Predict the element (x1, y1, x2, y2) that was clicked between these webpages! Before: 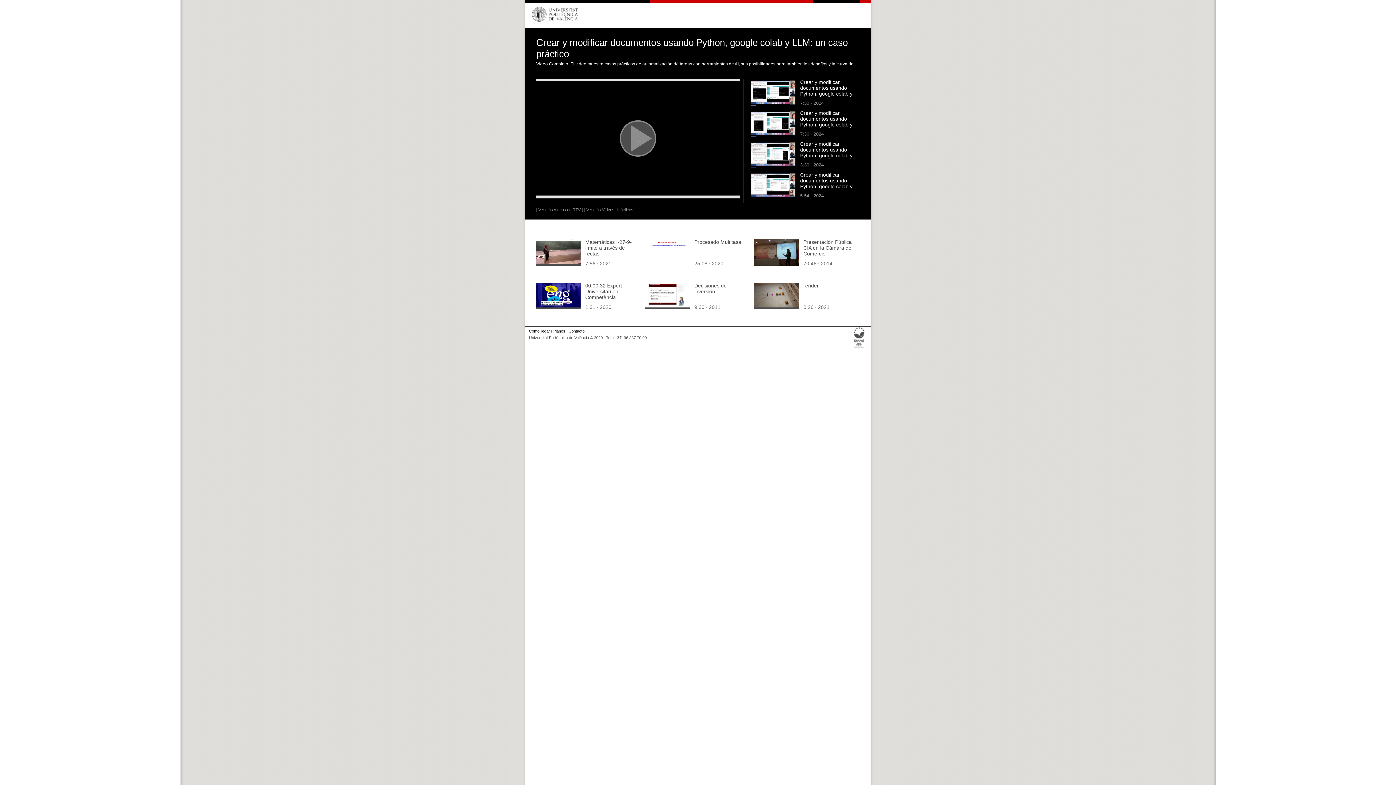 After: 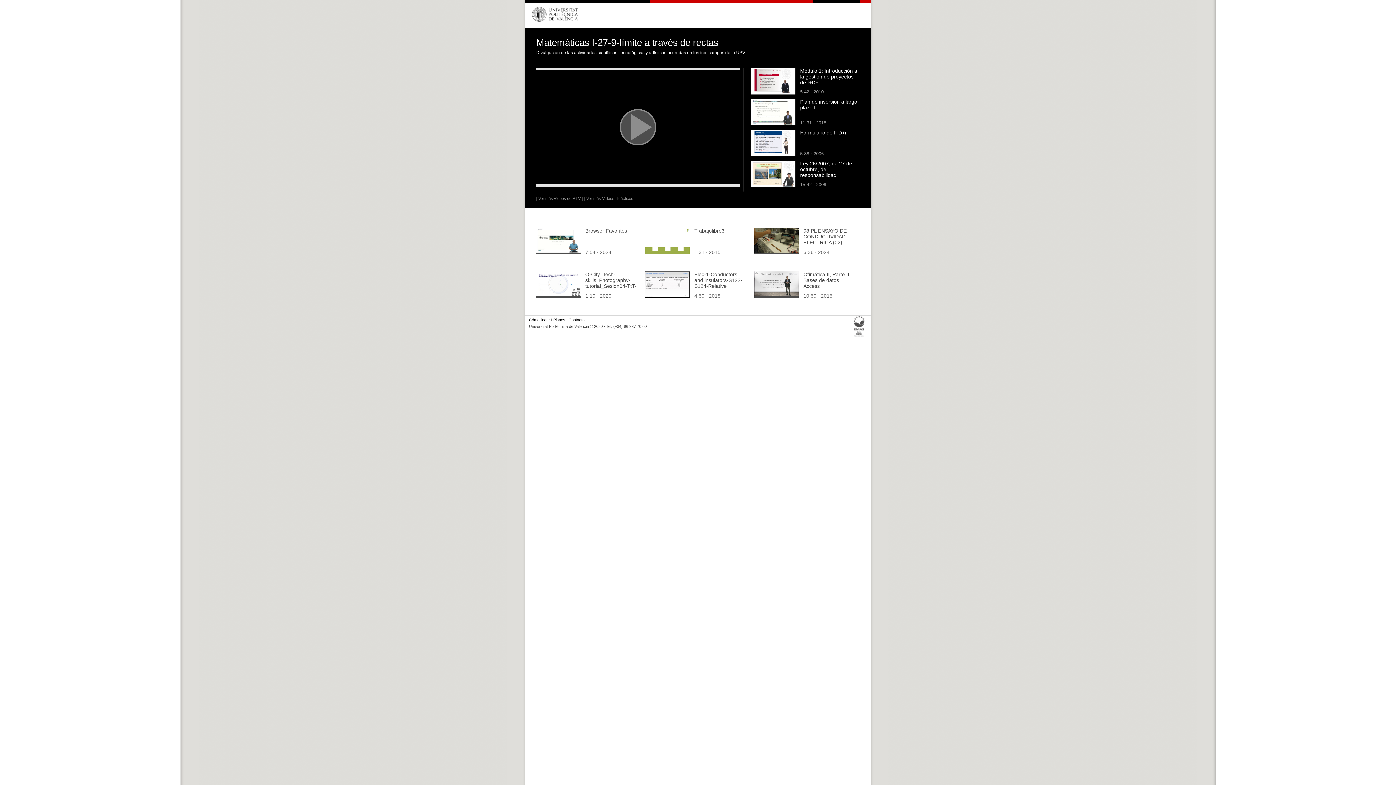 Action: bbox: (536, 259, 580, 265)